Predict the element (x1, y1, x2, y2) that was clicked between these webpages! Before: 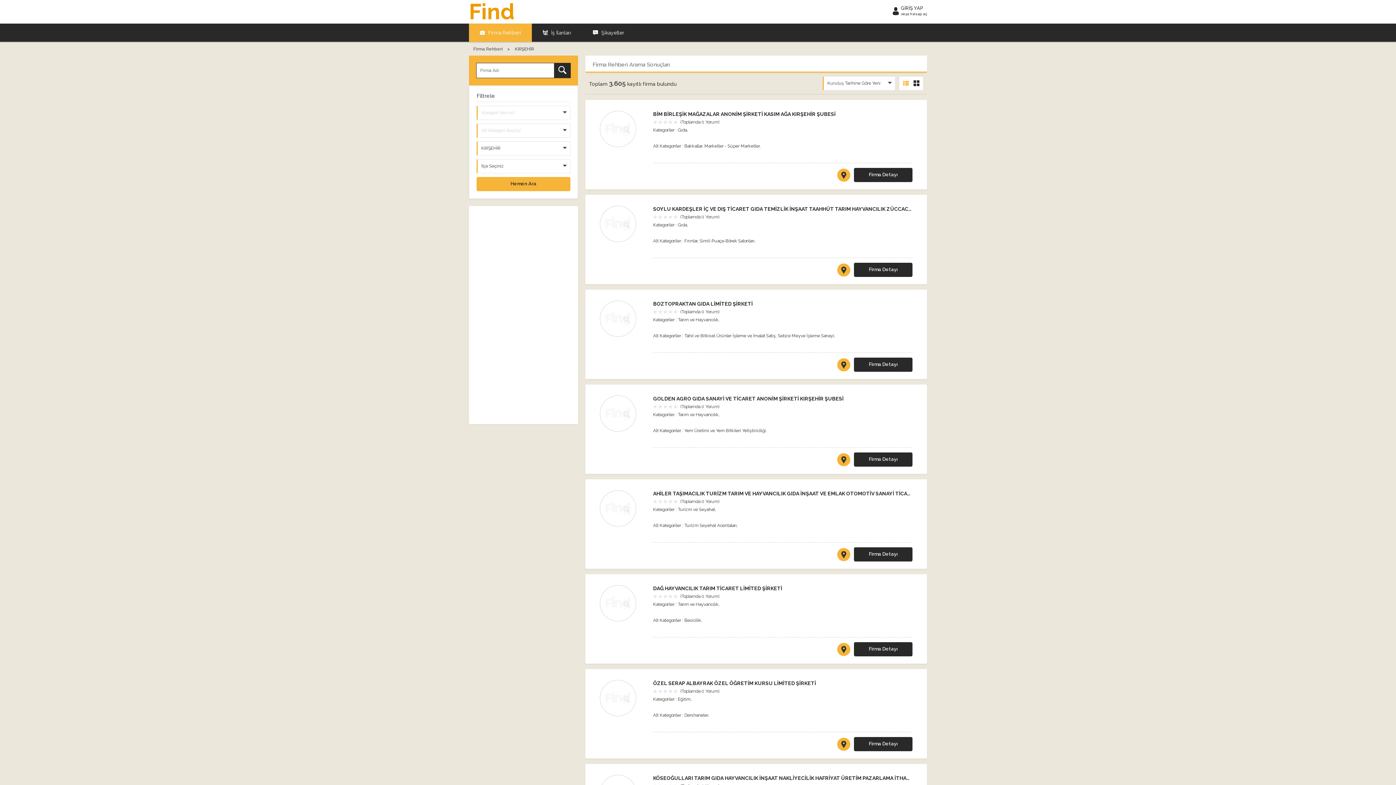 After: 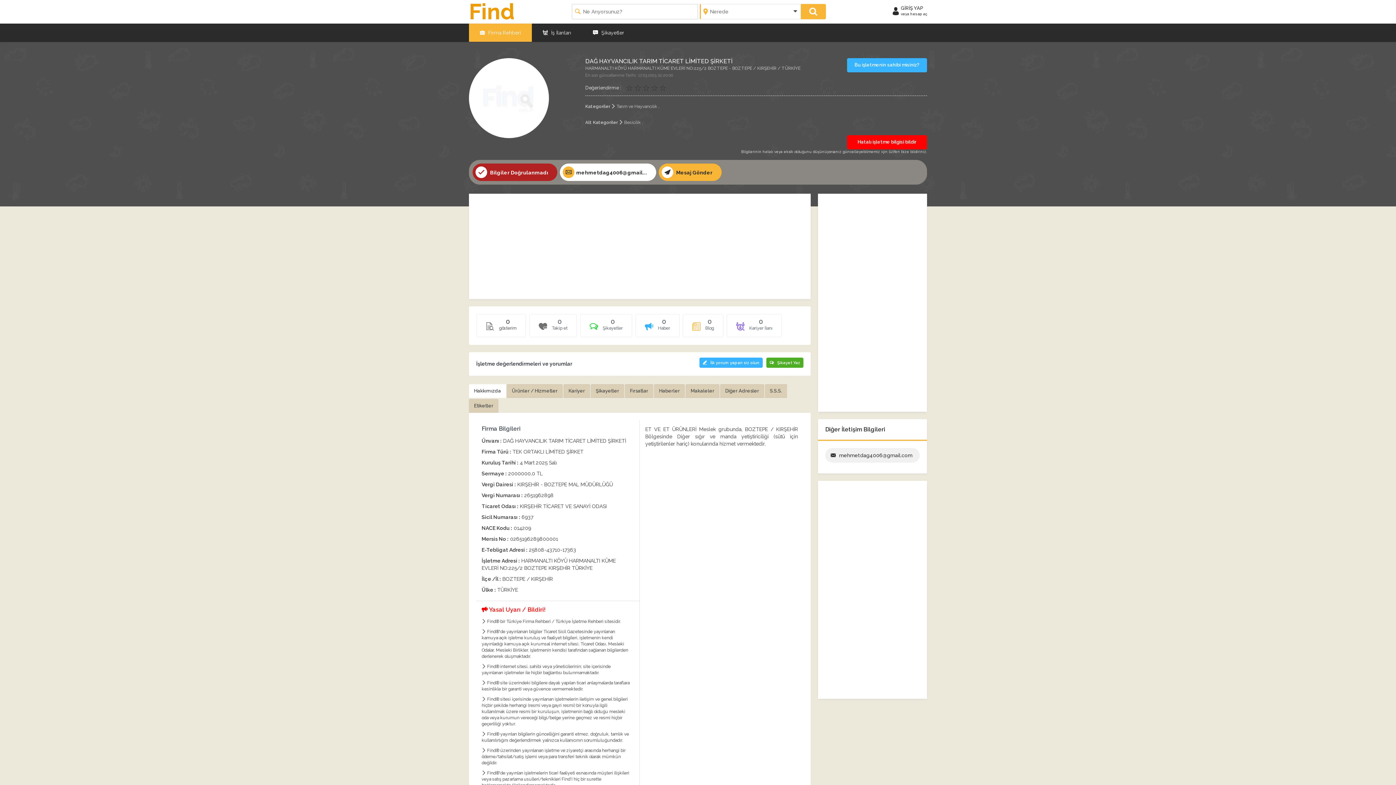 Action: bbox: (600, 585, 646, 621)